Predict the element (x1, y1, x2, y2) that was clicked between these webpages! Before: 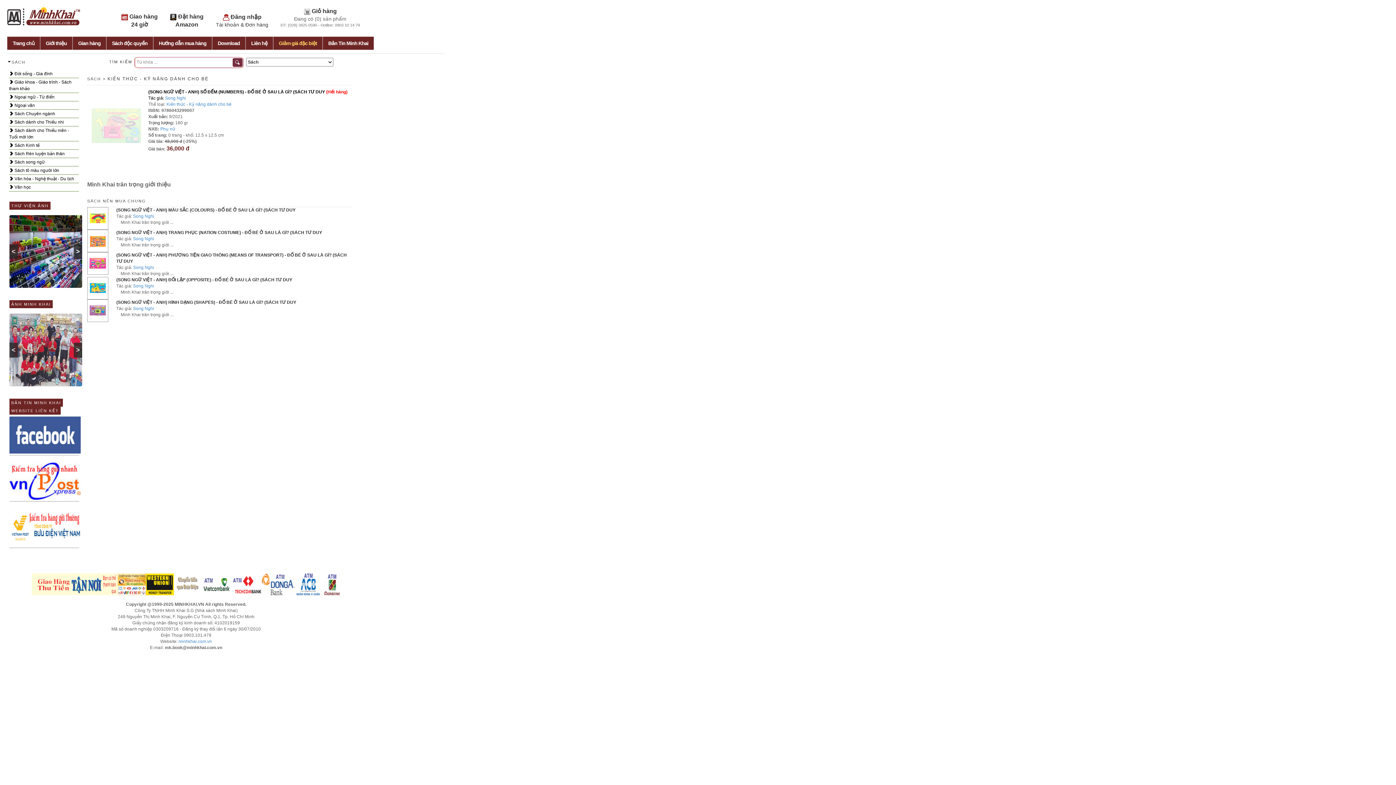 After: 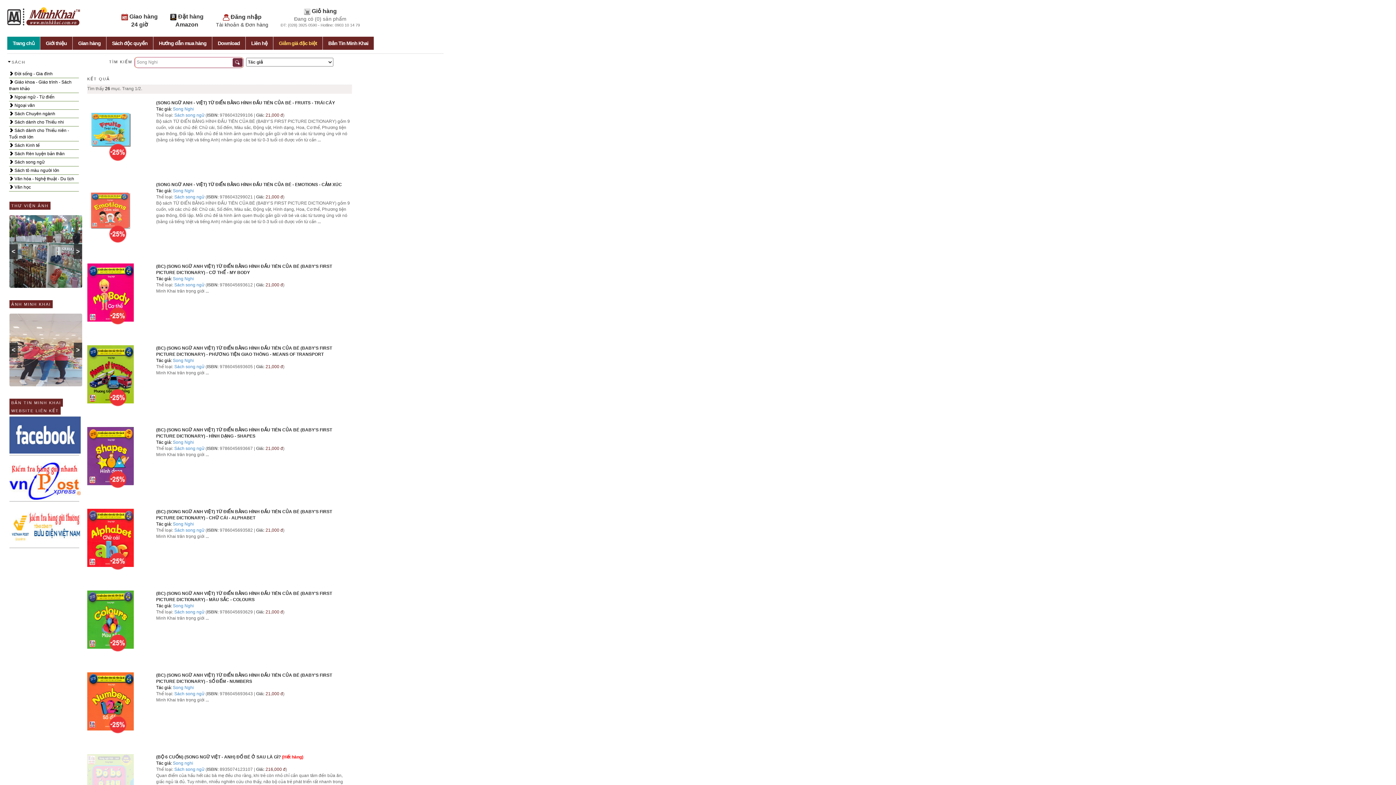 Action: bbox: (133, 236, 154, 241) label: Song Nghi